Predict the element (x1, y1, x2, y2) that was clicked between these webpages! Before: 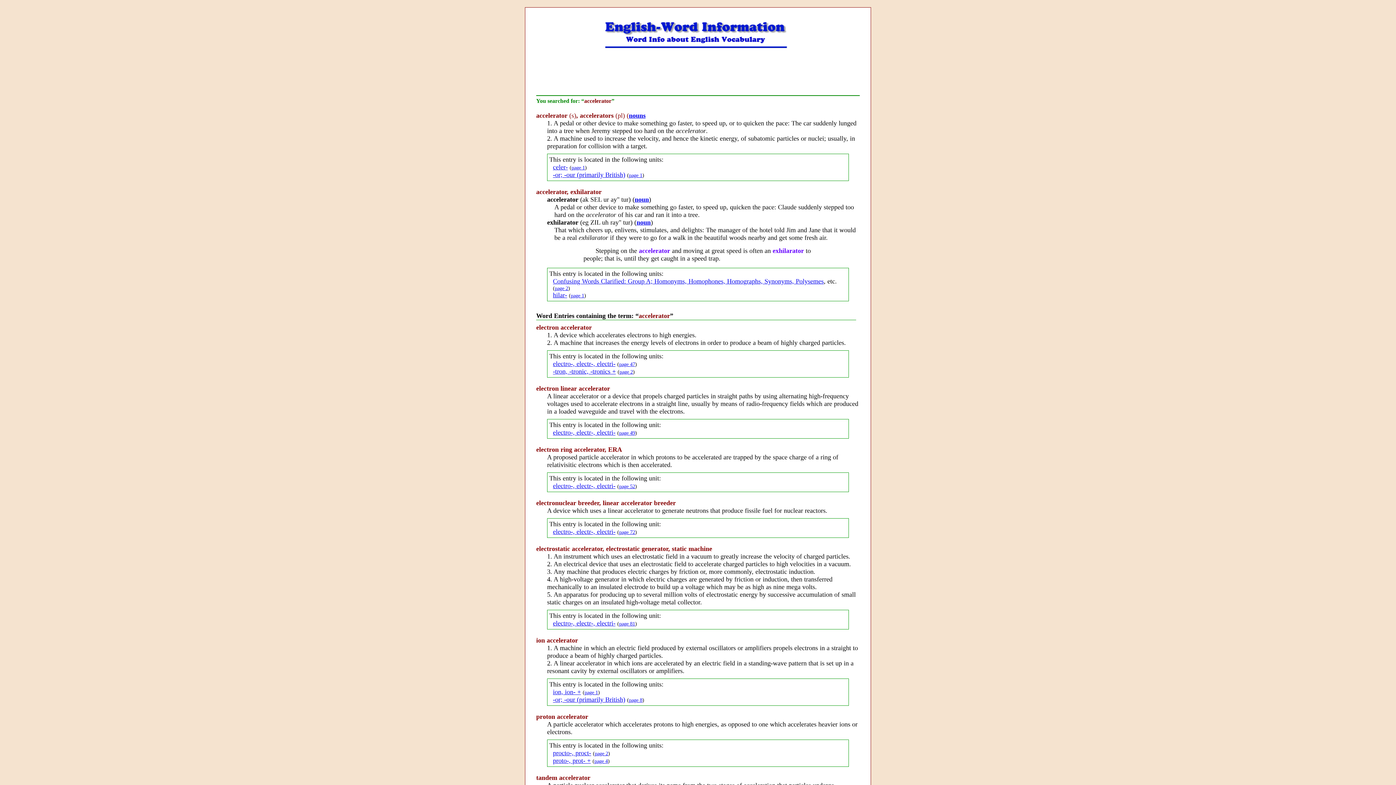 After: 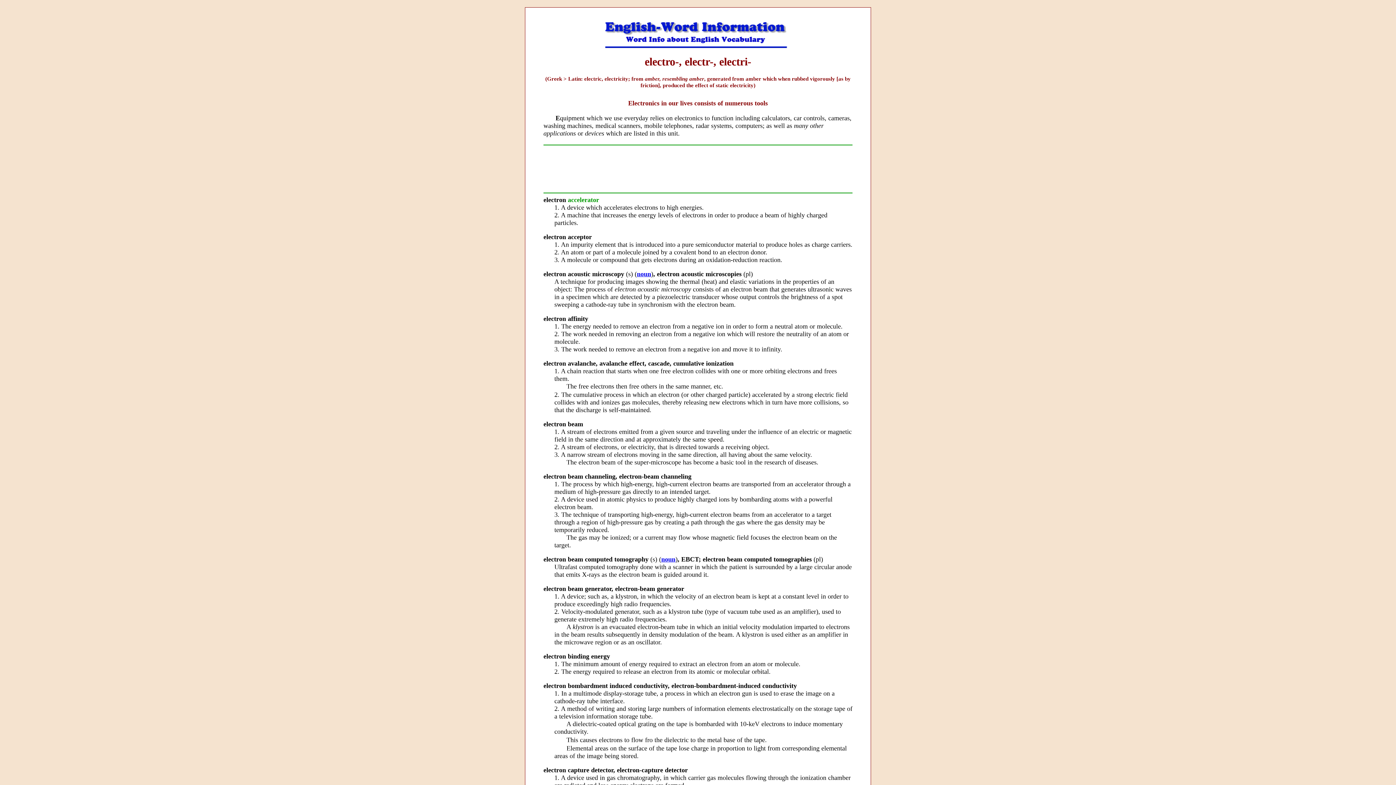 Action: label: page 47 bbox: (619, 361, 635, 367)